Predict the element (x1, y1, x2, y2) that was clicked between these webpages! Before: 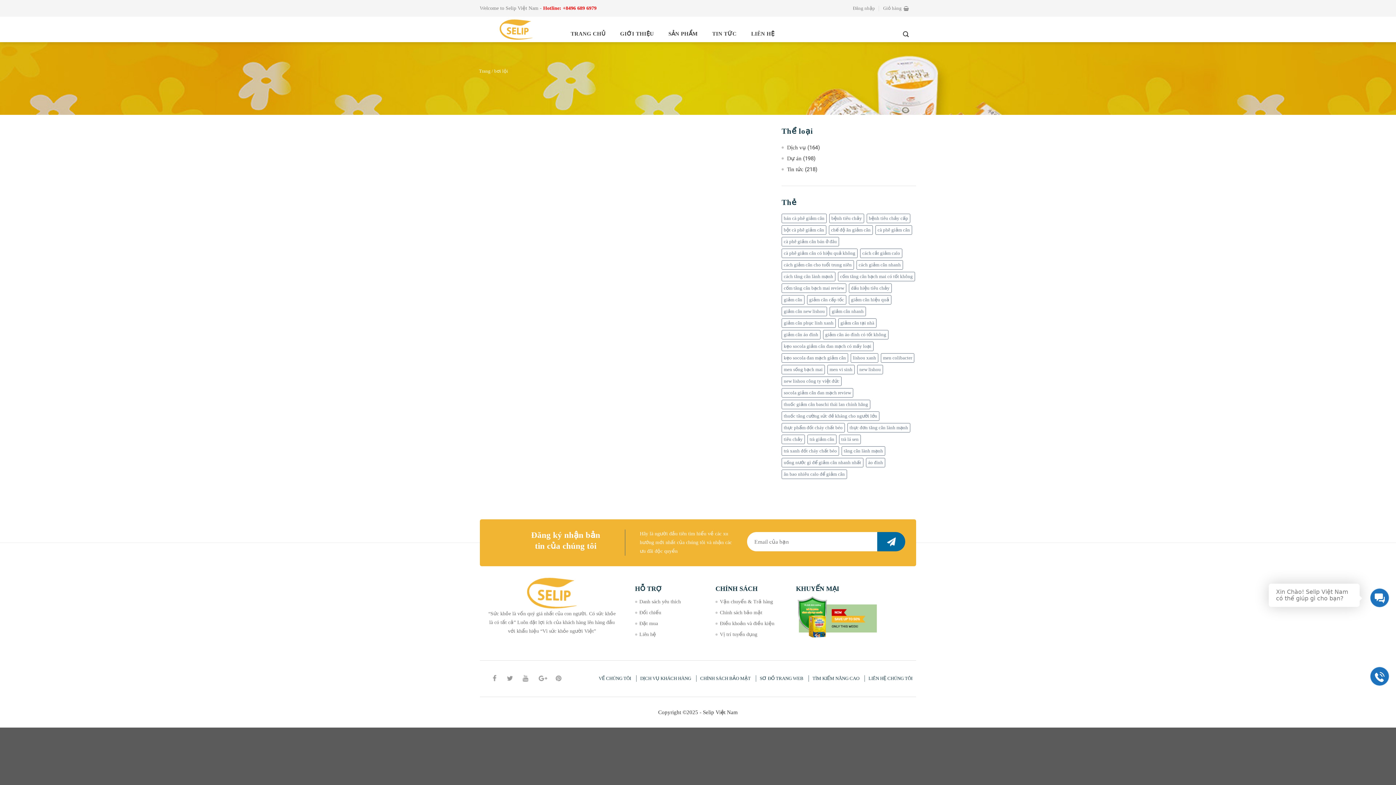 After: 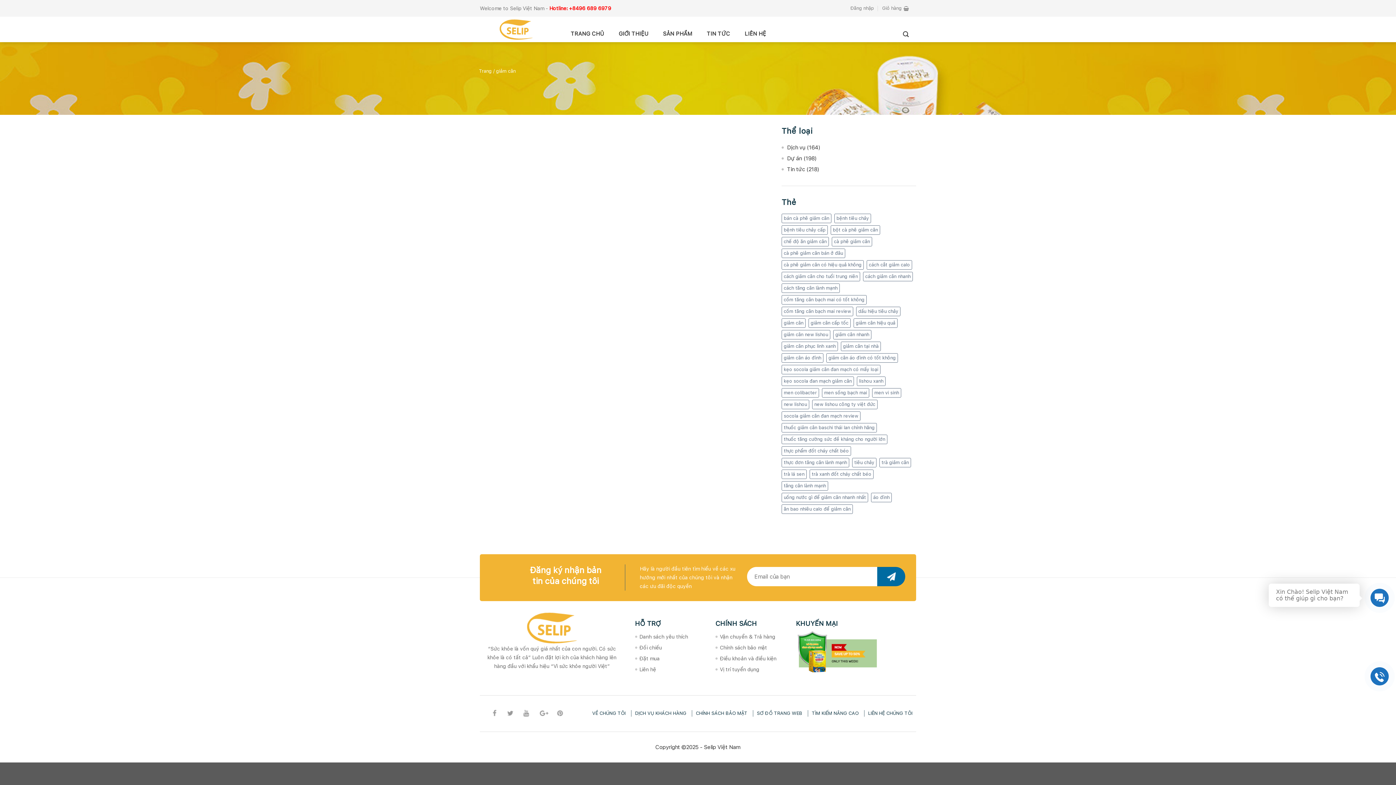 Action: label: giảm cân (11 mục) bbox: (781, 295, 804, 304)